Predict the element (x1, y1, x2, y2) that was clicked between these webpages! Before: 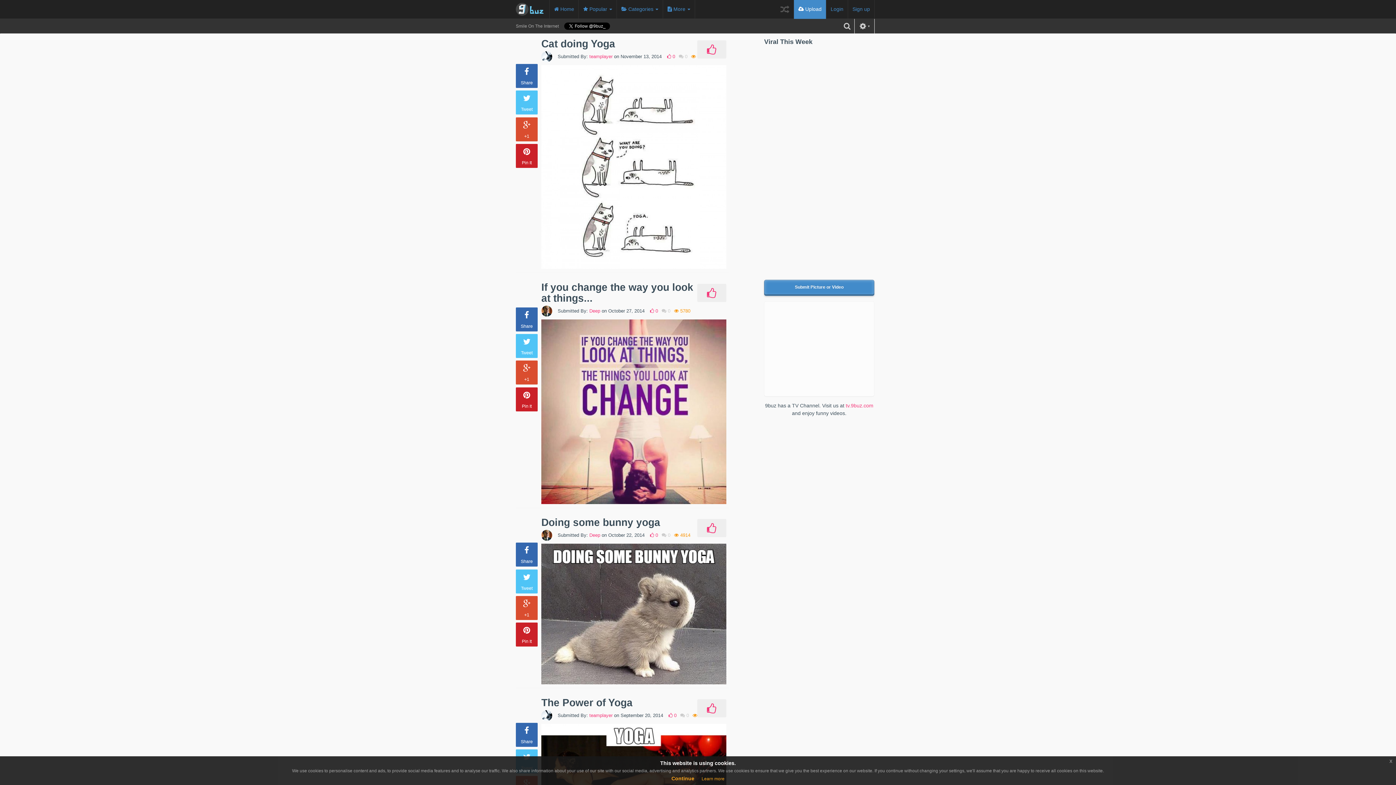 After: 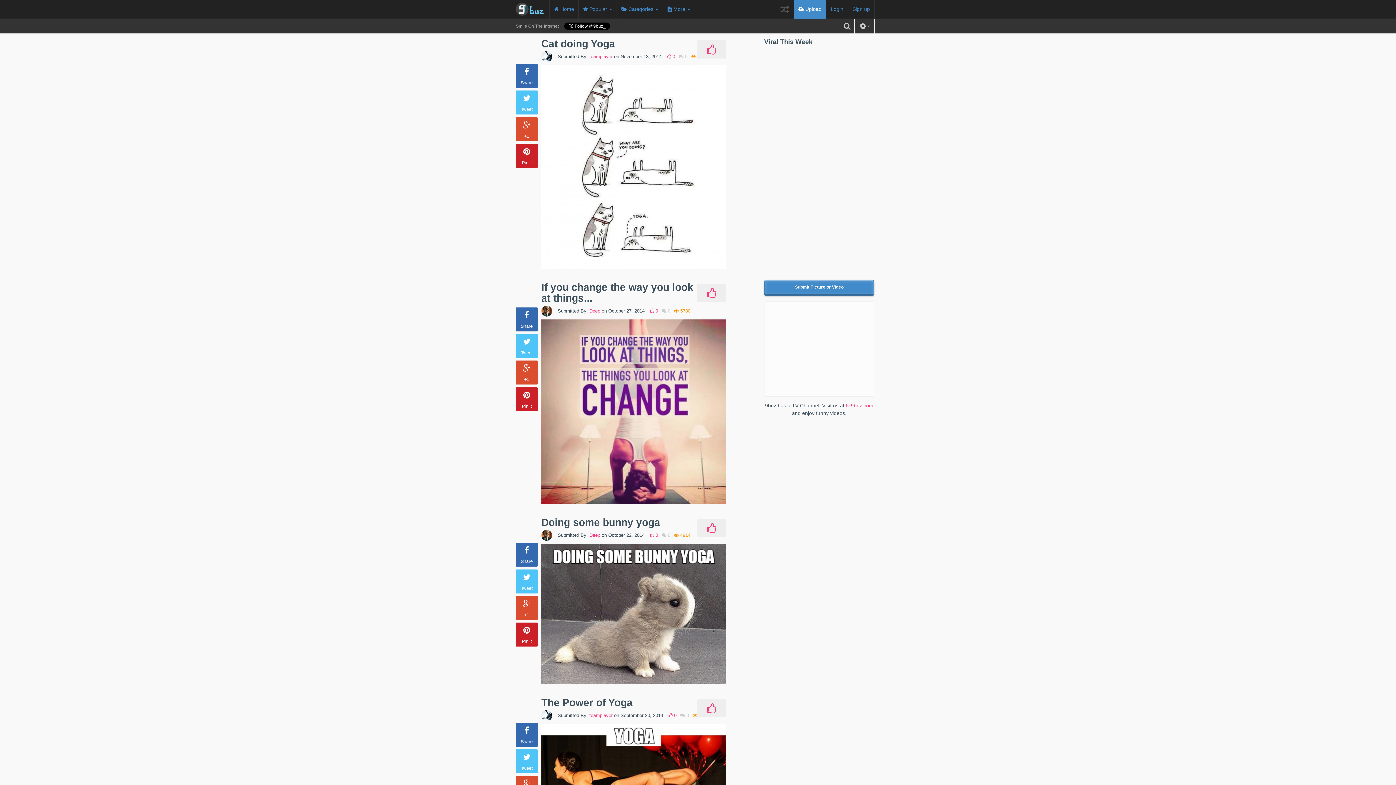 Action: label: x bbox: (1386, 756, 1396, 766)